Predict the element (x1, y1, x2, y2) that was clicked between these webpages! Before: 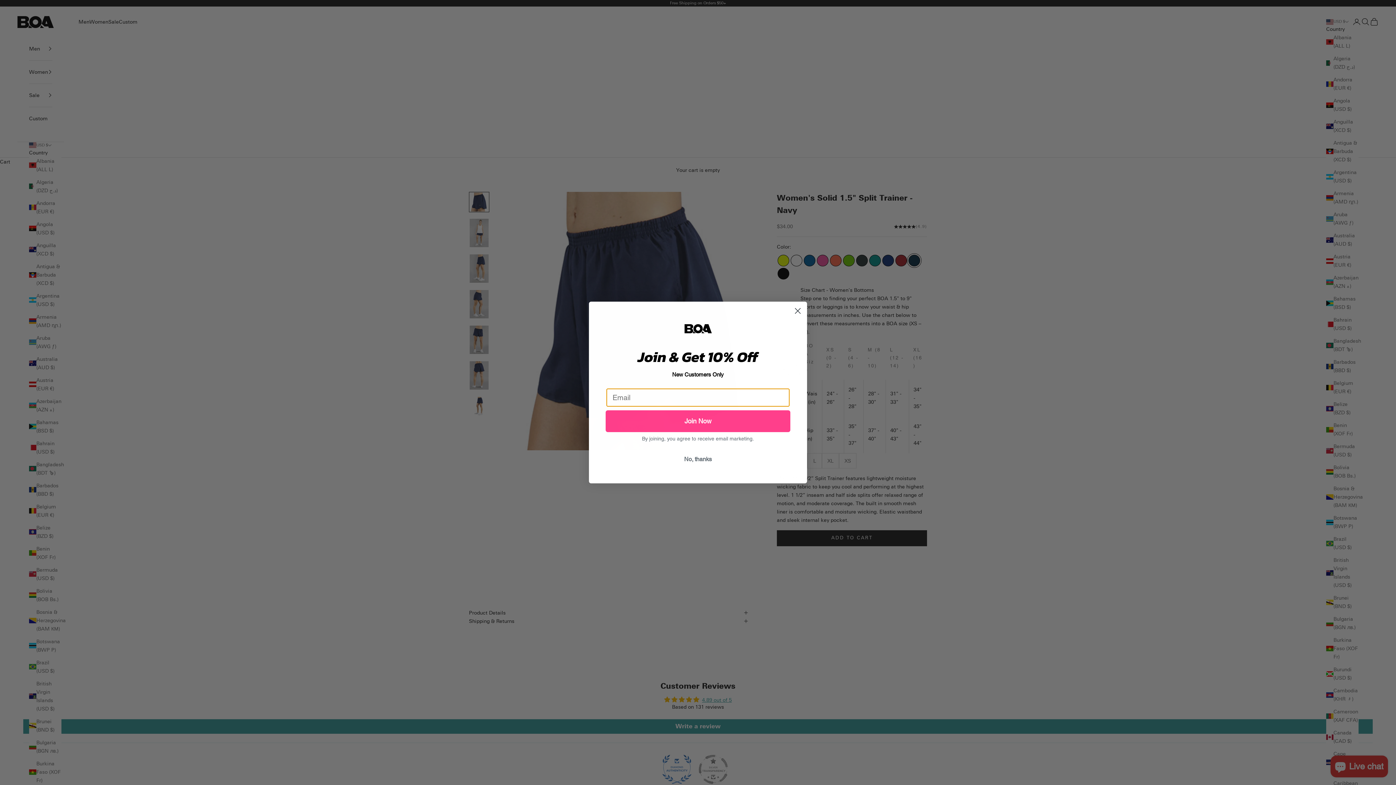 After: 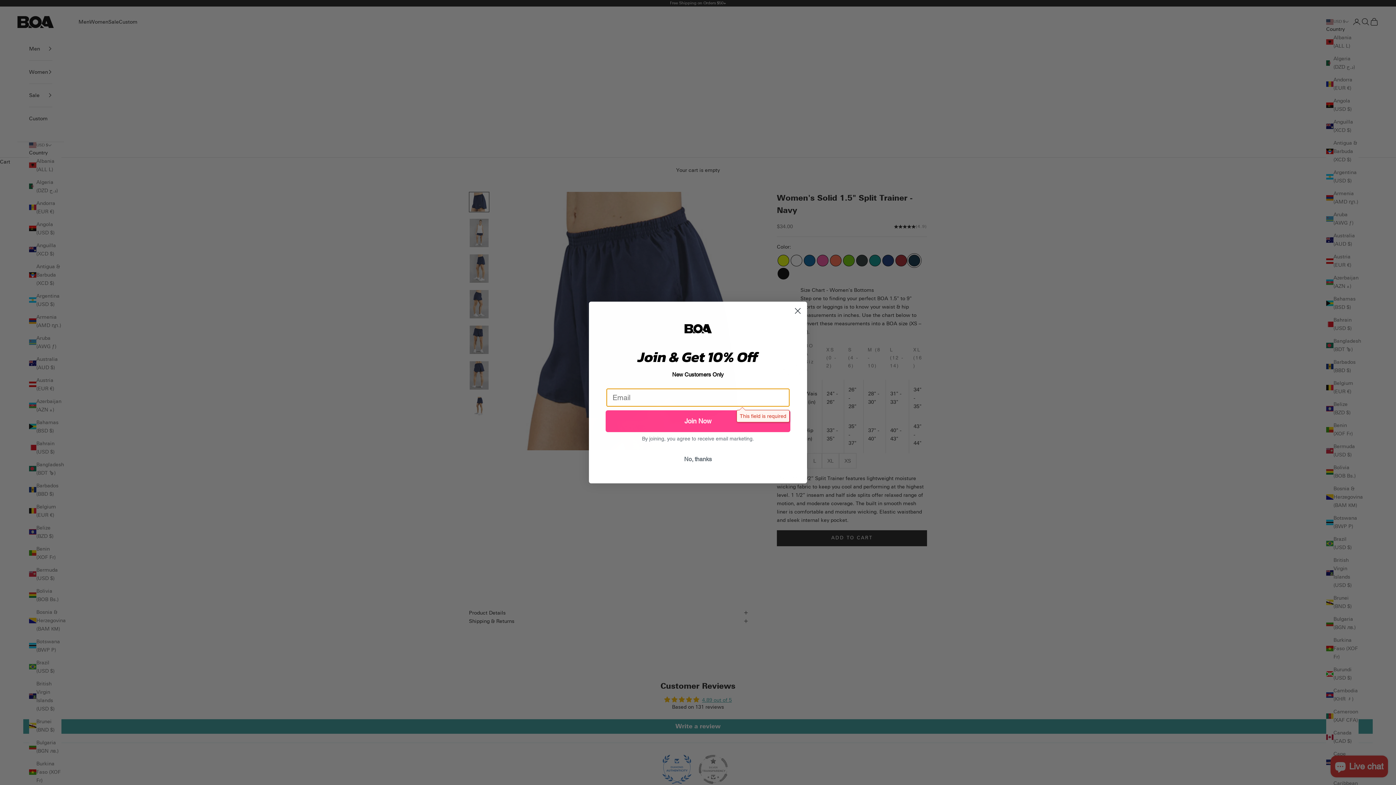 Action: label: Join Now bbox: (605, 410, 790, 432)